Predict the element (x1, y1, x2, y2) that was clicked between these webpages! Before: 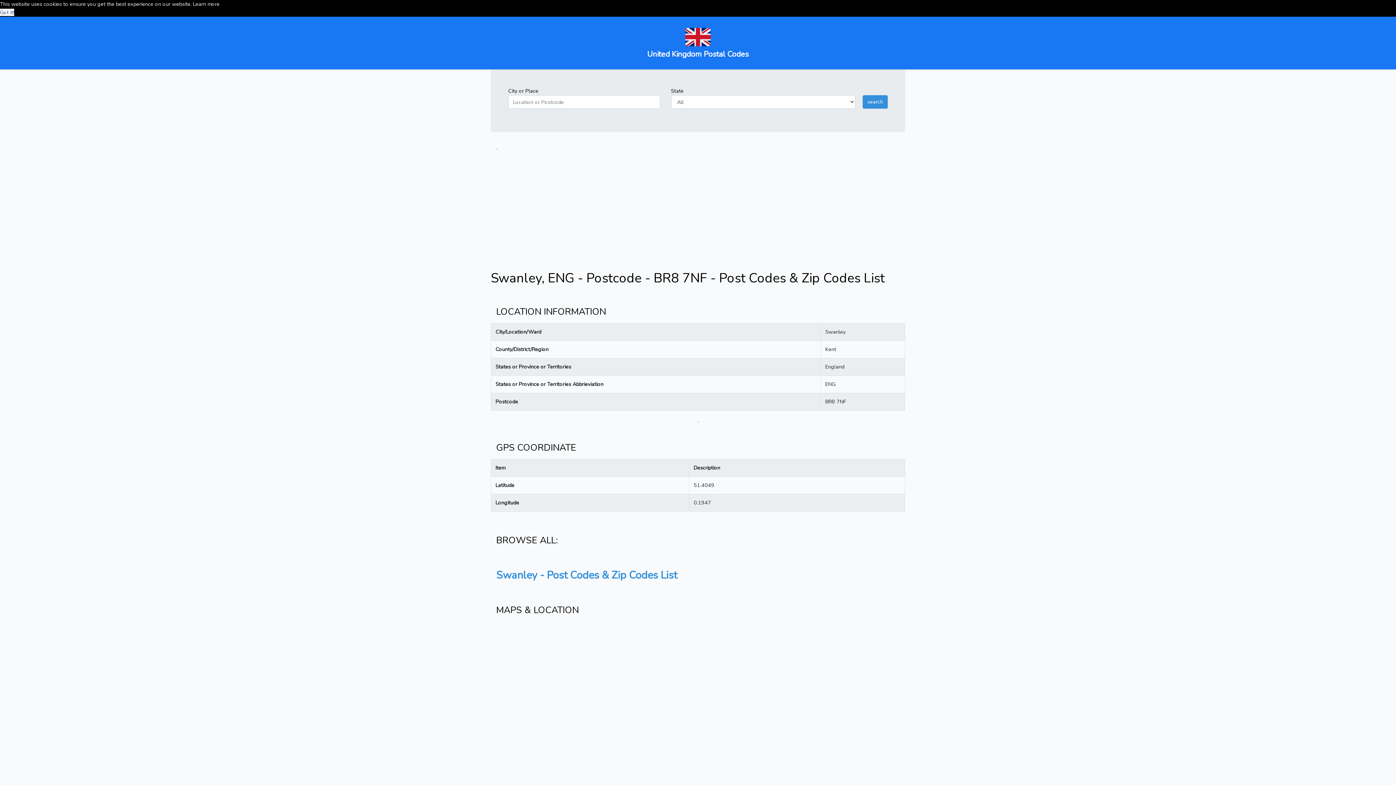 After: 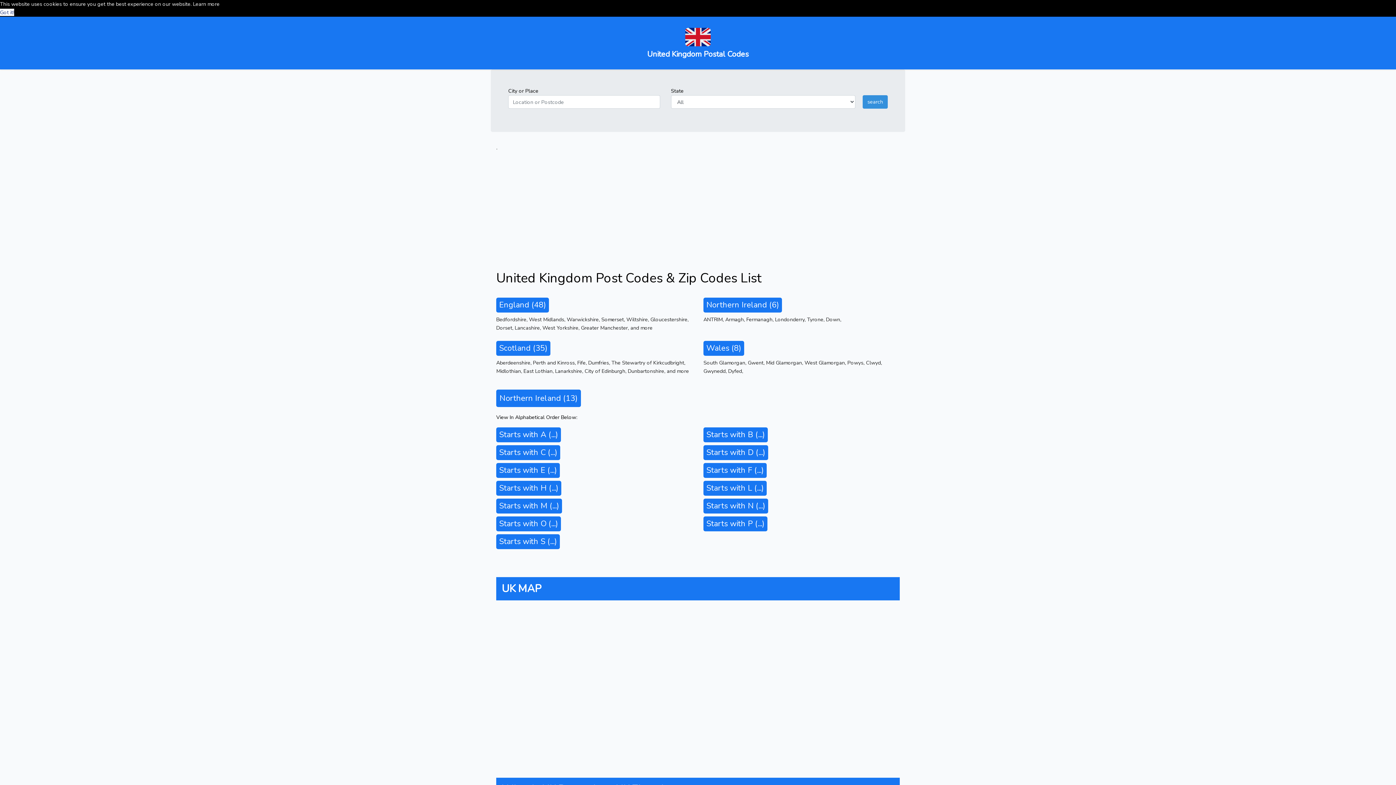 Action: label: United Kingdom Postal Codes bbox: (647, 22, 748, 63)